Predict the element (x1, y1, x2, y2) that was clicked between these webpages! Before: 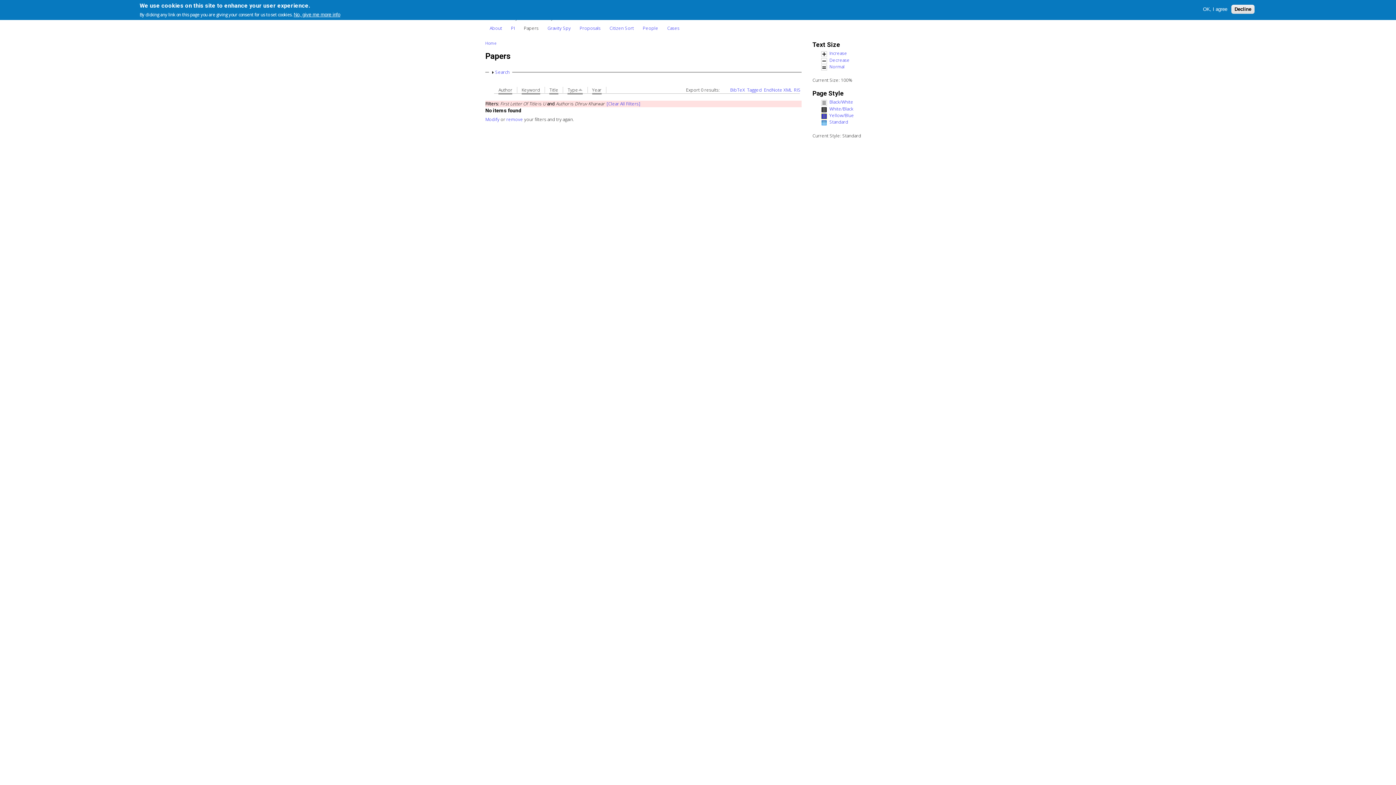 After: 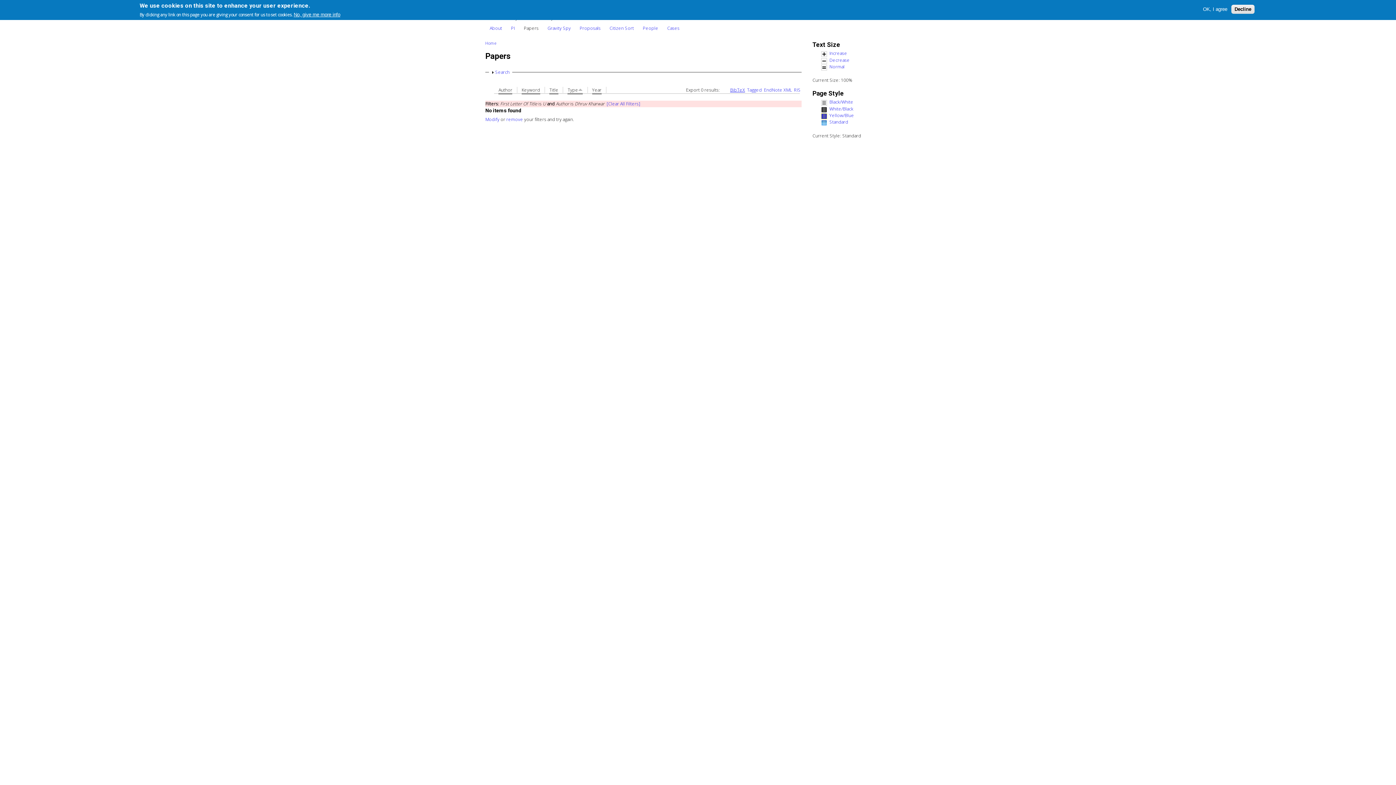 Action: bbox: (730, 87, 745, 93) label: BibTeX